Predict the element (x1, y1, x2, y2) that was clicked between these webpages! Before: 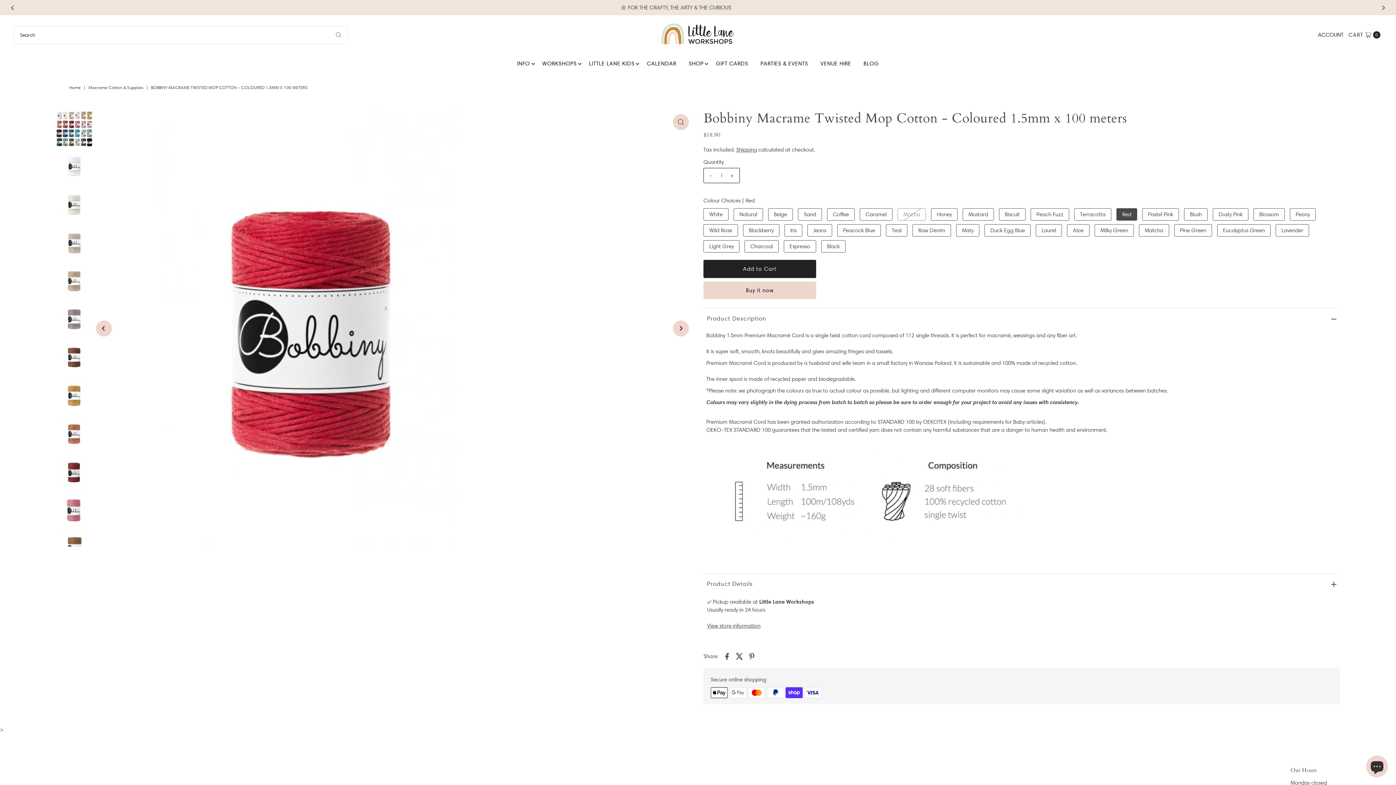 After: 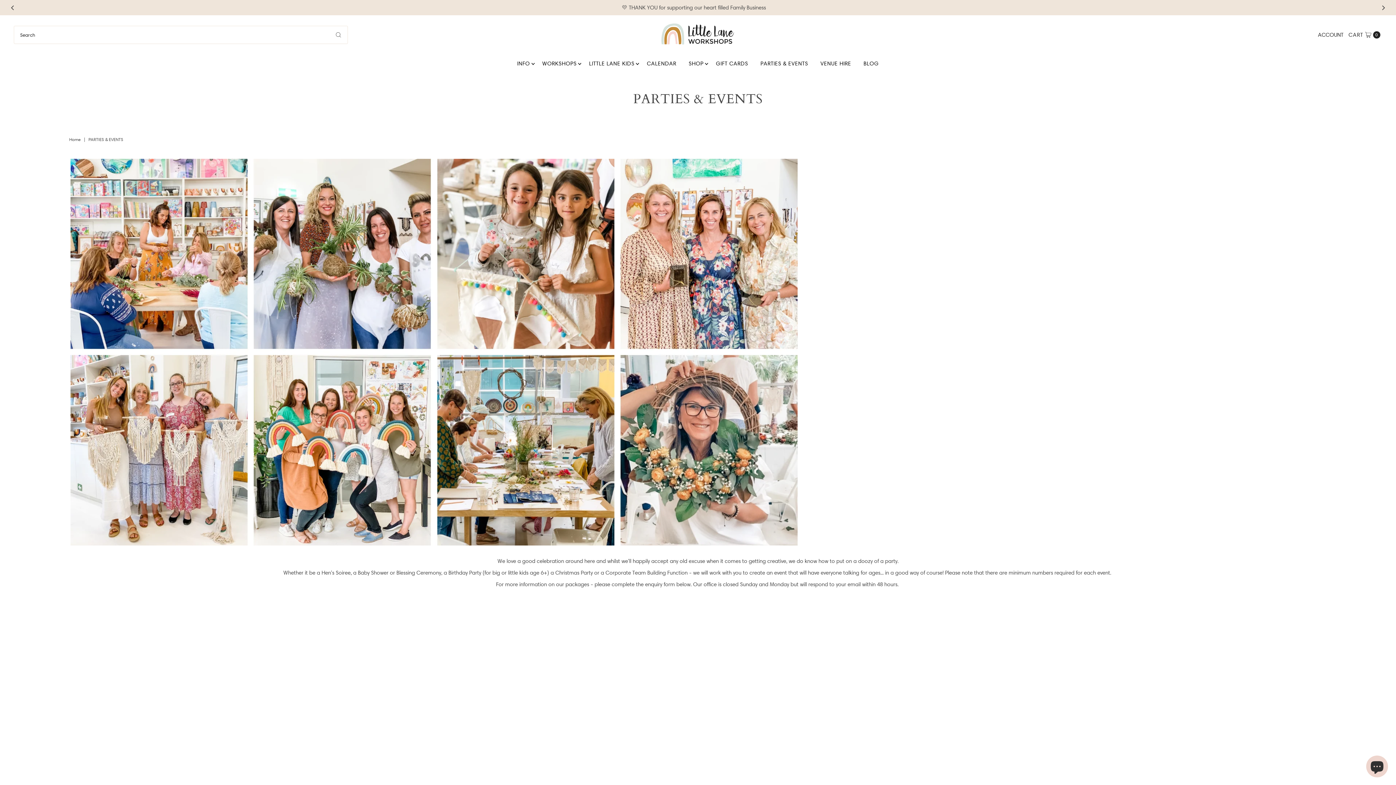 Action: label: PARTIES & EVENTS bbox: (755, 54, 813, 72)